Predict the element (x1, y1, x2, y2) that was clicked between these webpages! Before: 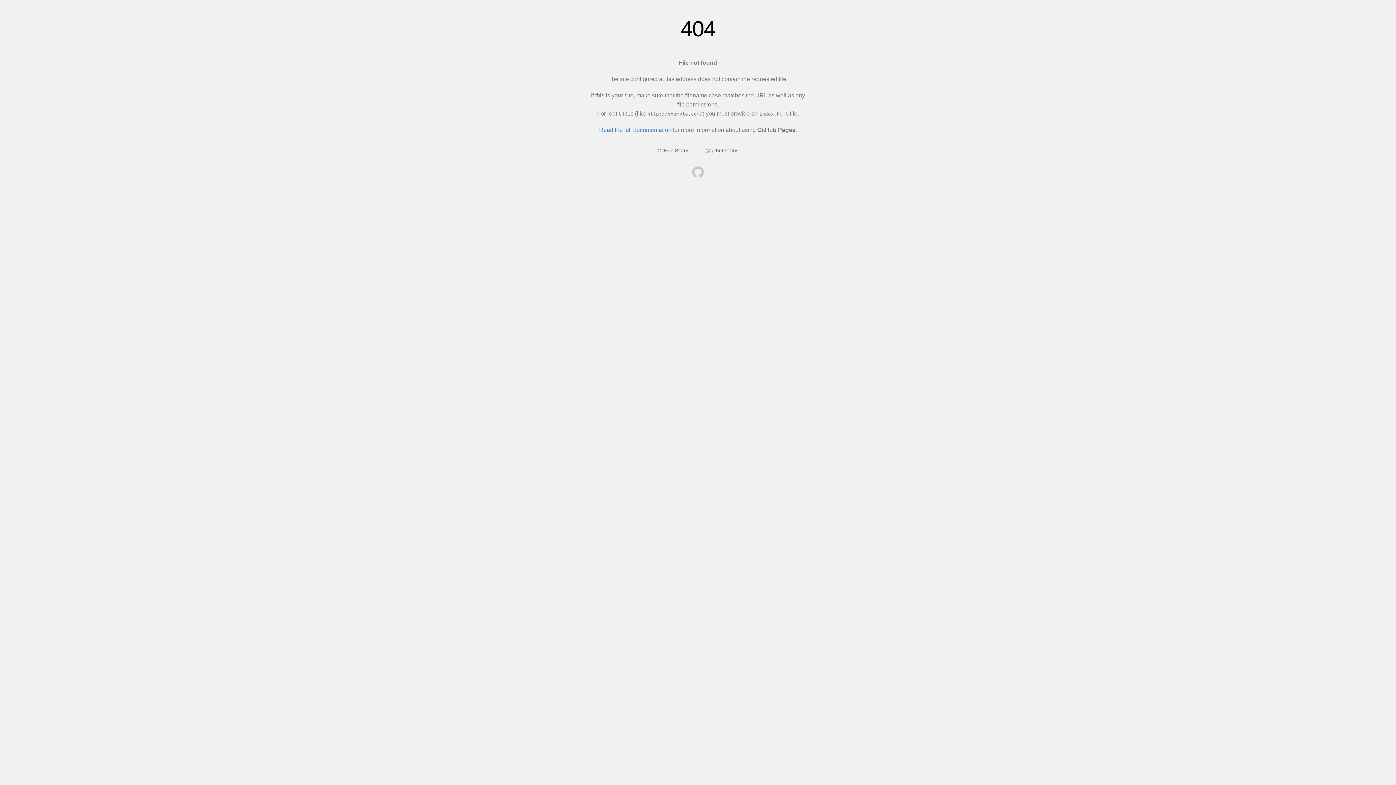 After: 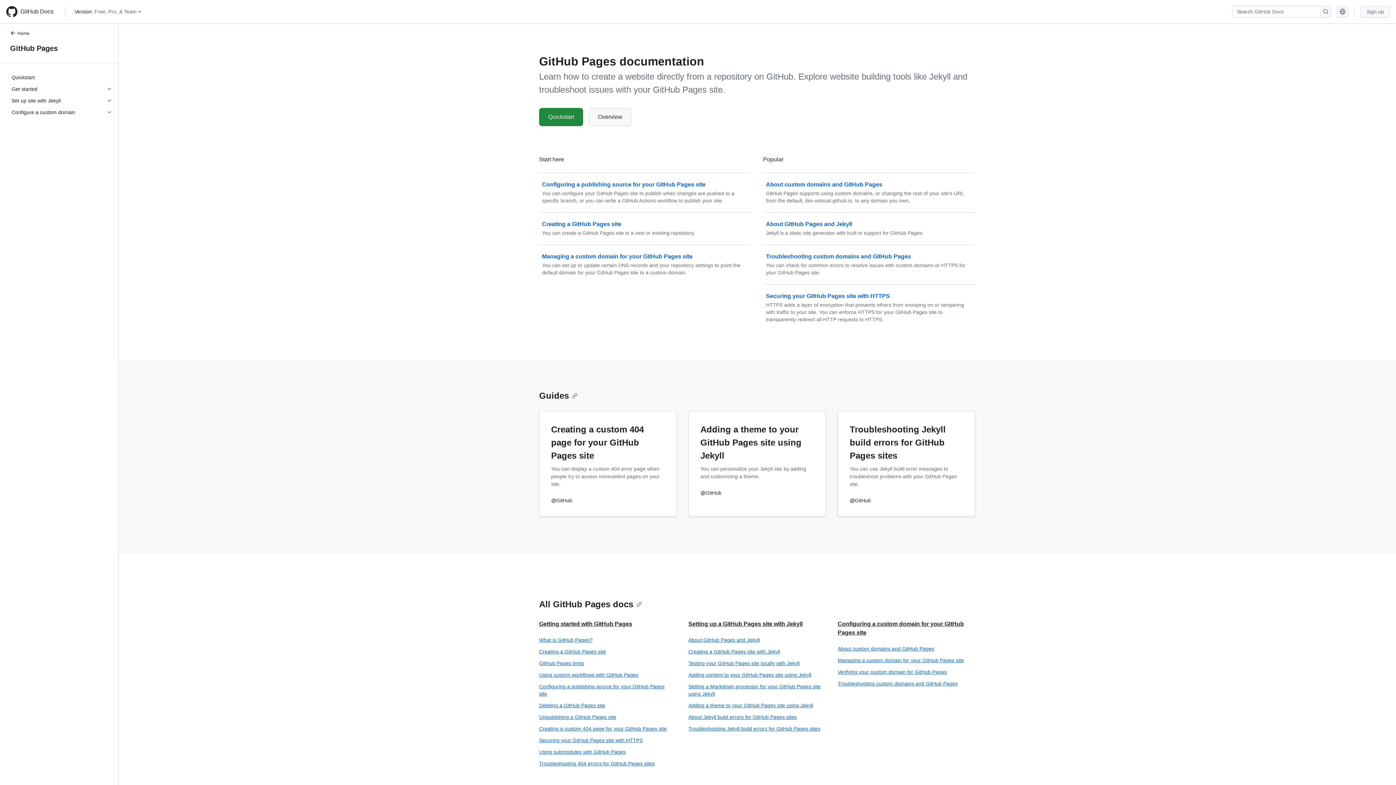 Action: label: Read the full documentation bbox: (599, 126, 671, 133)